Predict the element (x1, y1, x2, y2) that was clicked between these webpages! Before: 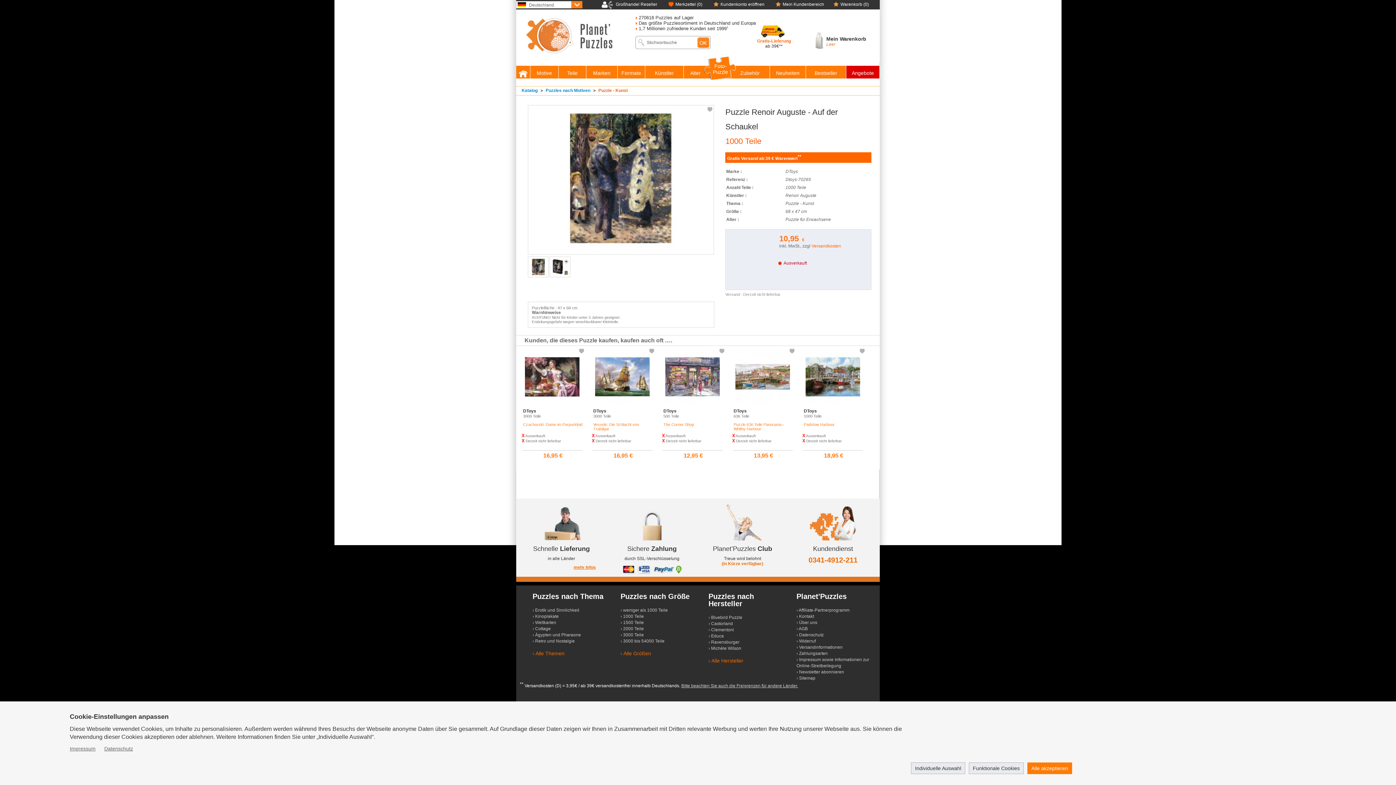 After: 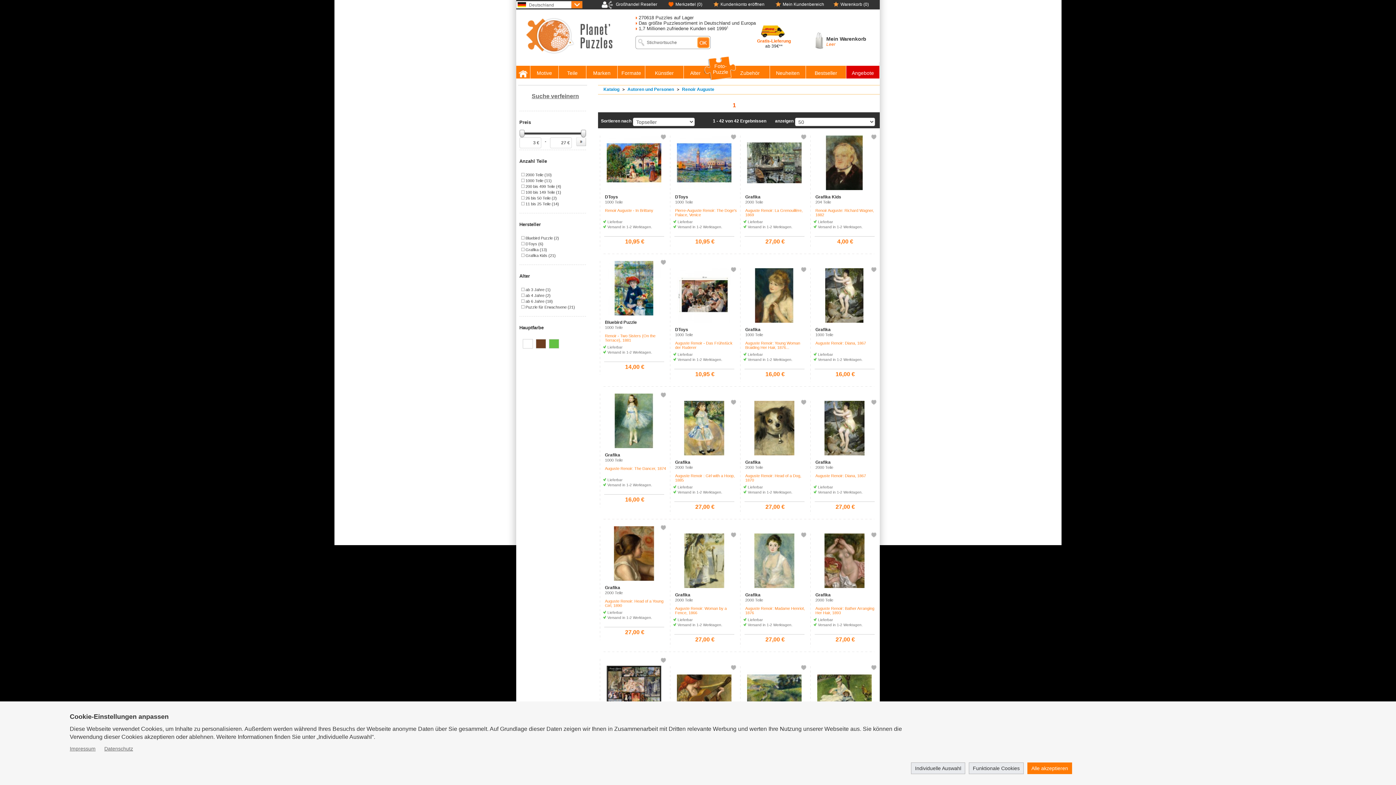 Action: bbox: (785, 193, 816, 198) label: Renoir Auguste